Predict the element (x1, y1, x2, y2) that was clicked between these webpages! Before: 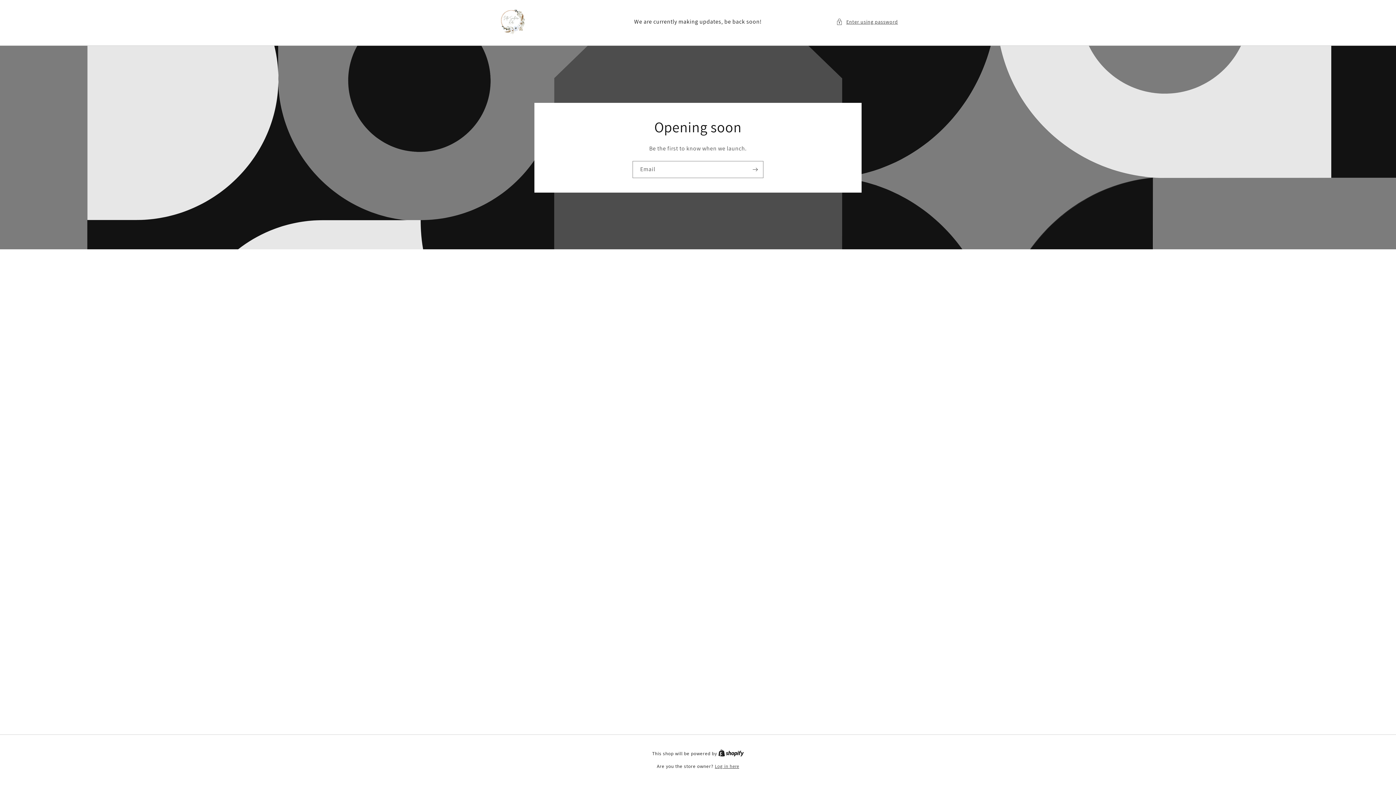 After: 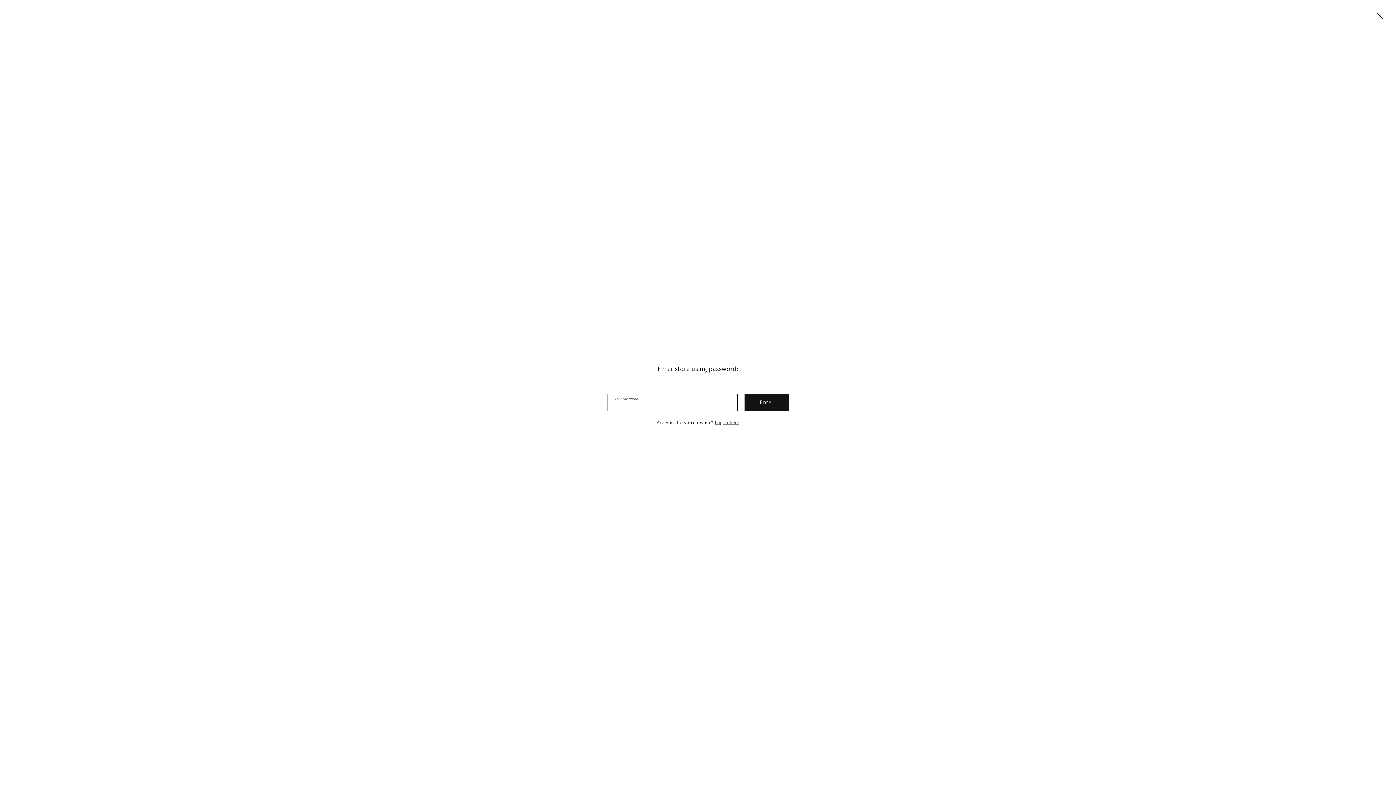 Action: bbox: (836, 17, 898, 26) label: Enter using password